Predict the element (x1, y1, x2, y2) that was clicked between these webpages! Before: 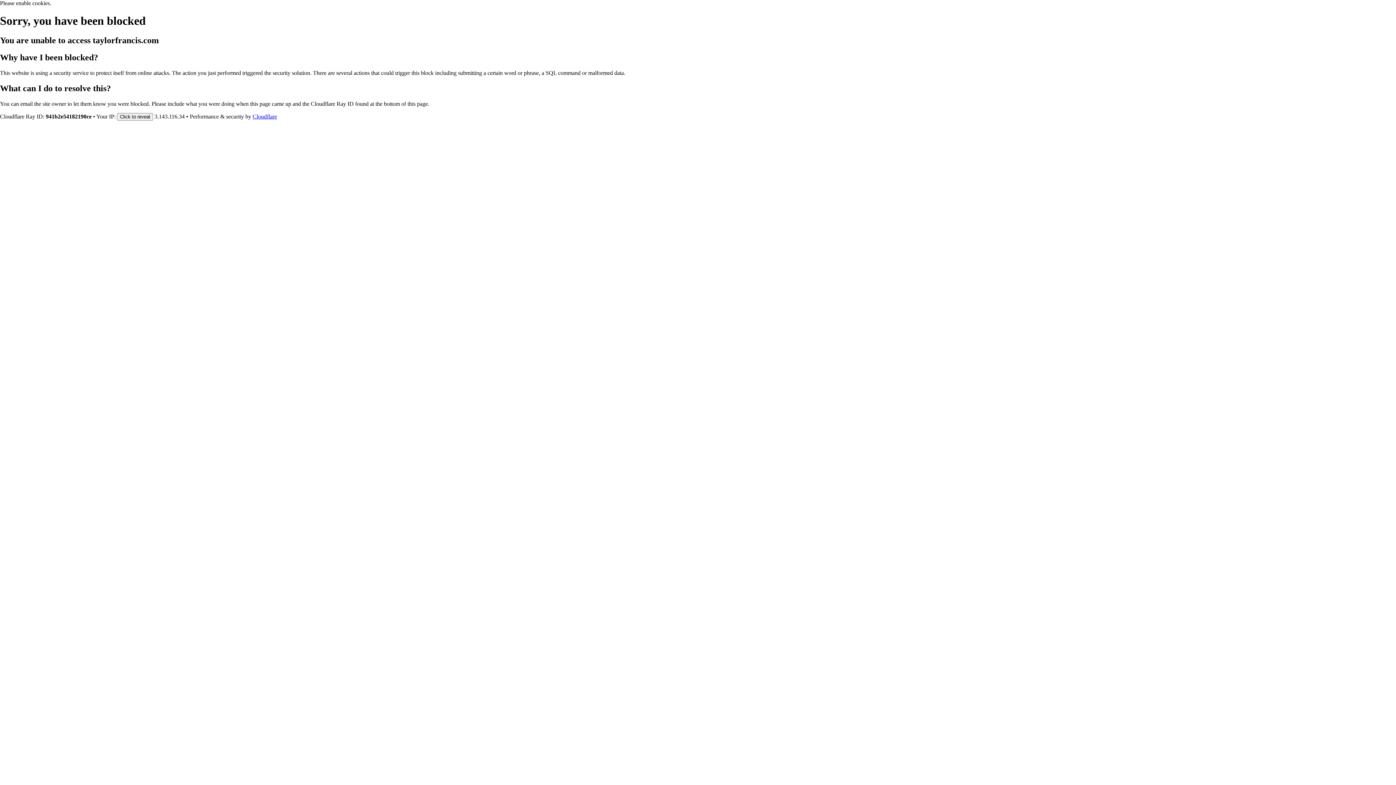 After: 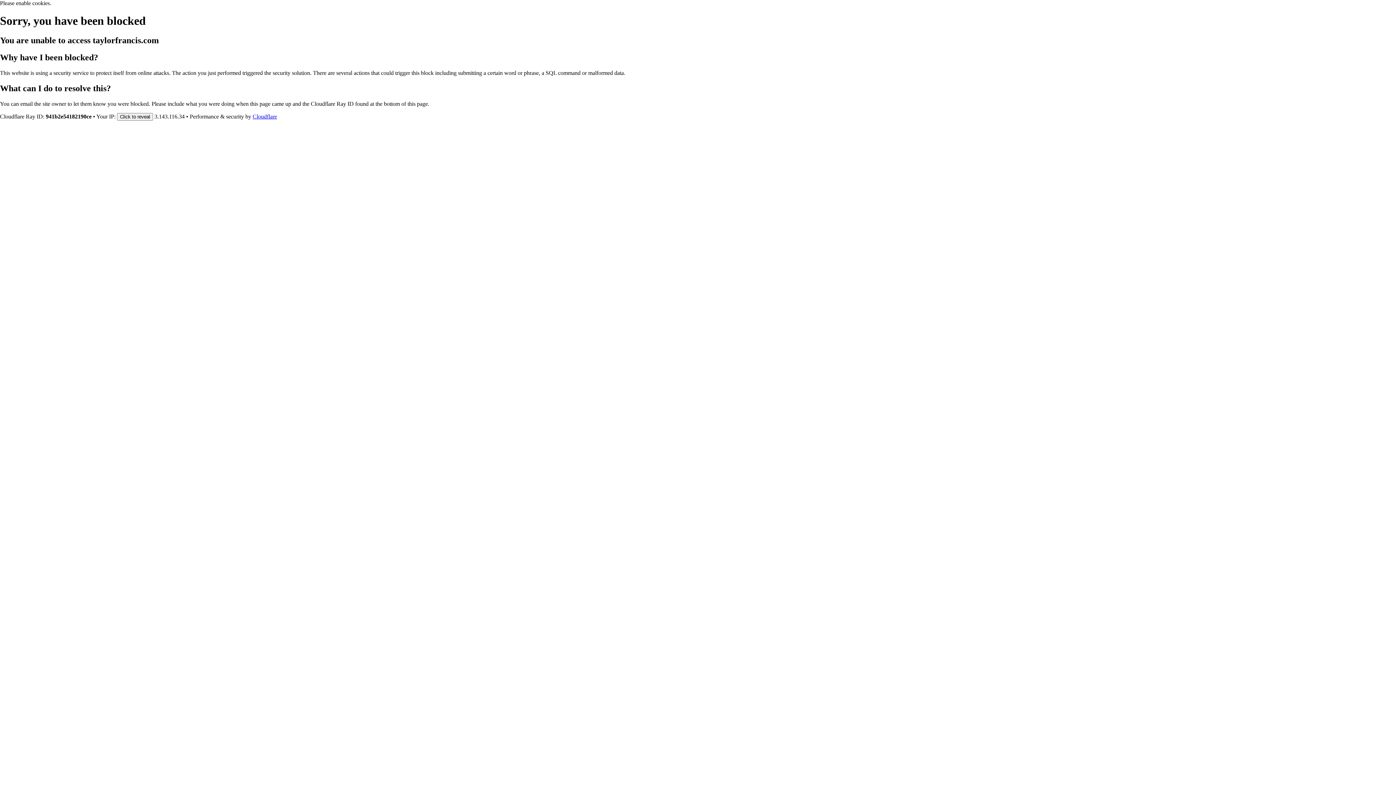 Action: label: Cloudflare bbox: (252, 113, 277, 119)